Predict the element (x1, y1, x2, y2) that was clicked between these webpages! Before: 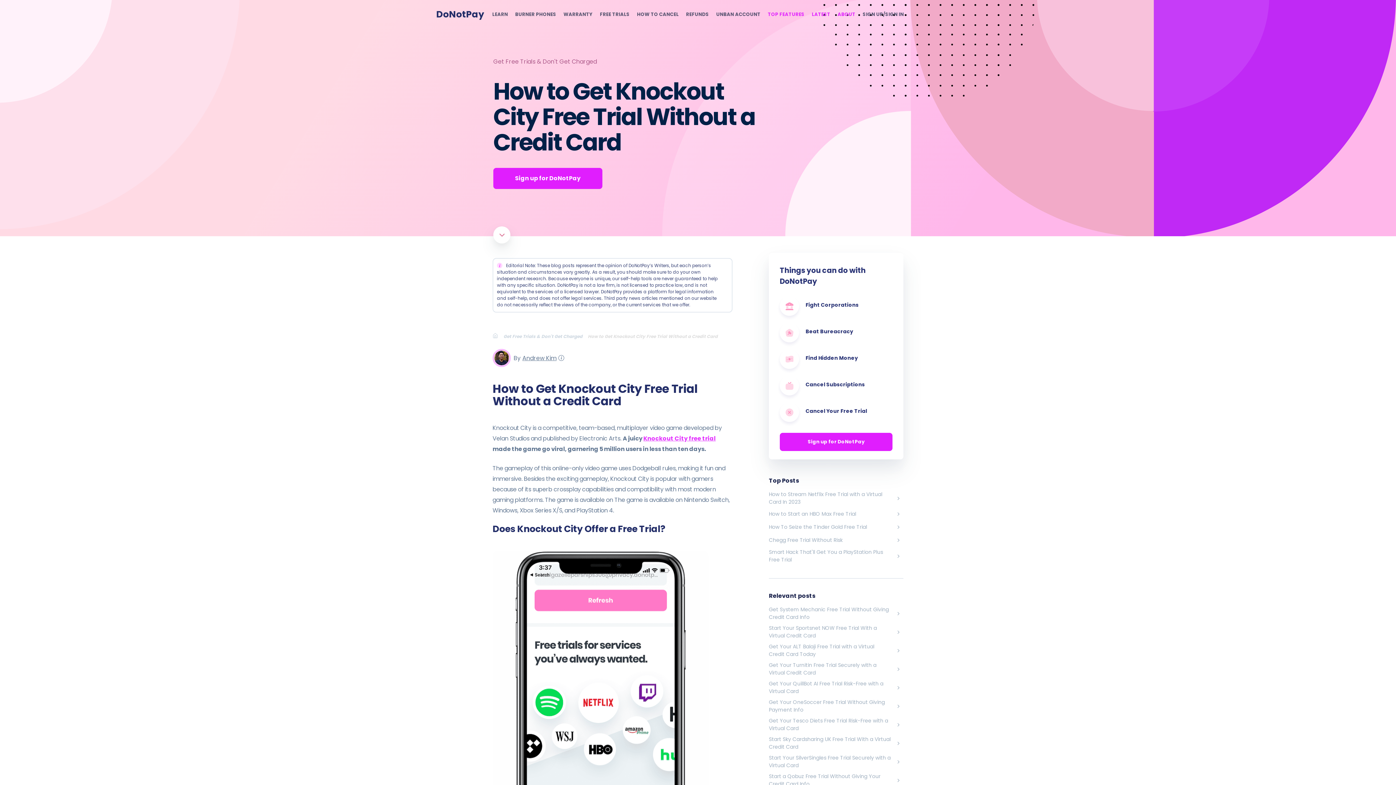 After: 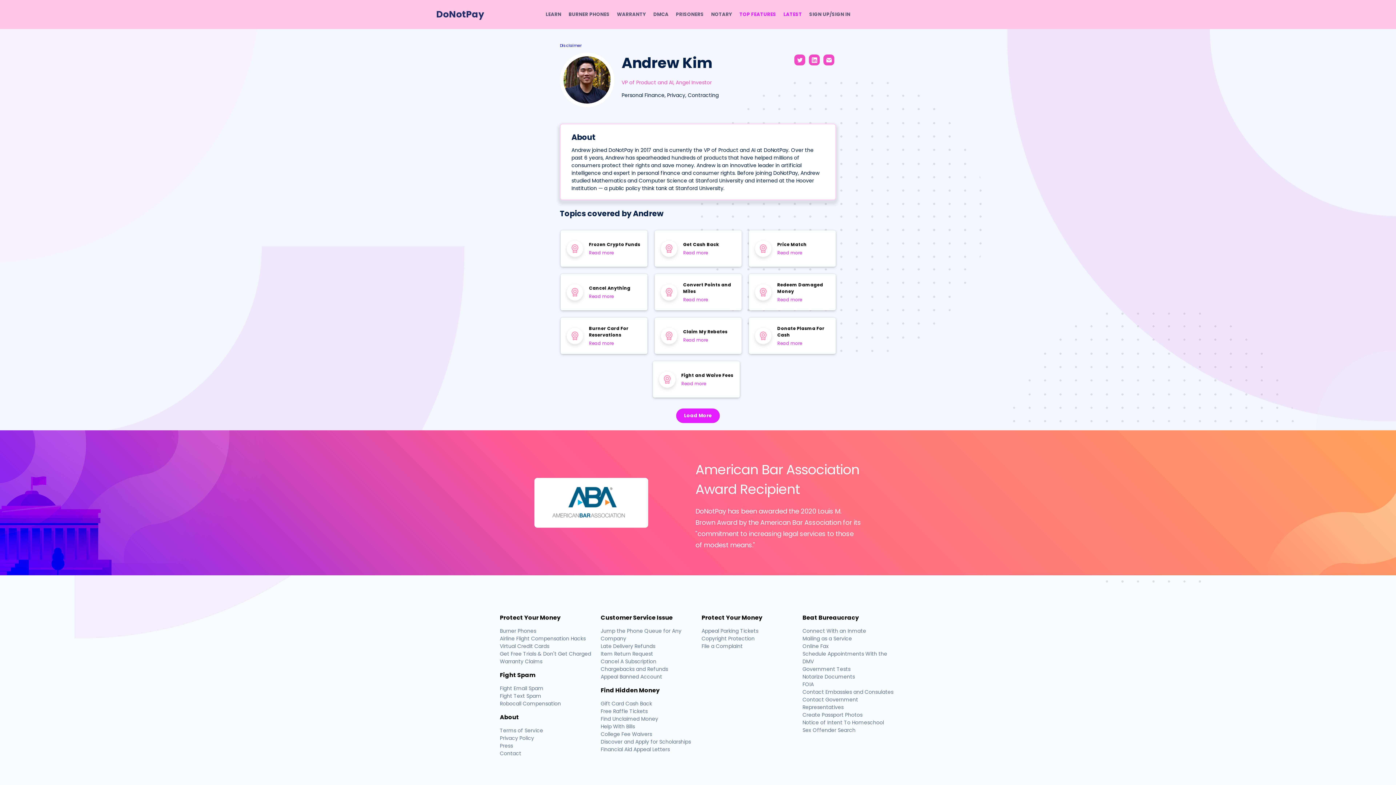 Action: bbox: (520, 353, 556, 362) label: Andrew Kim